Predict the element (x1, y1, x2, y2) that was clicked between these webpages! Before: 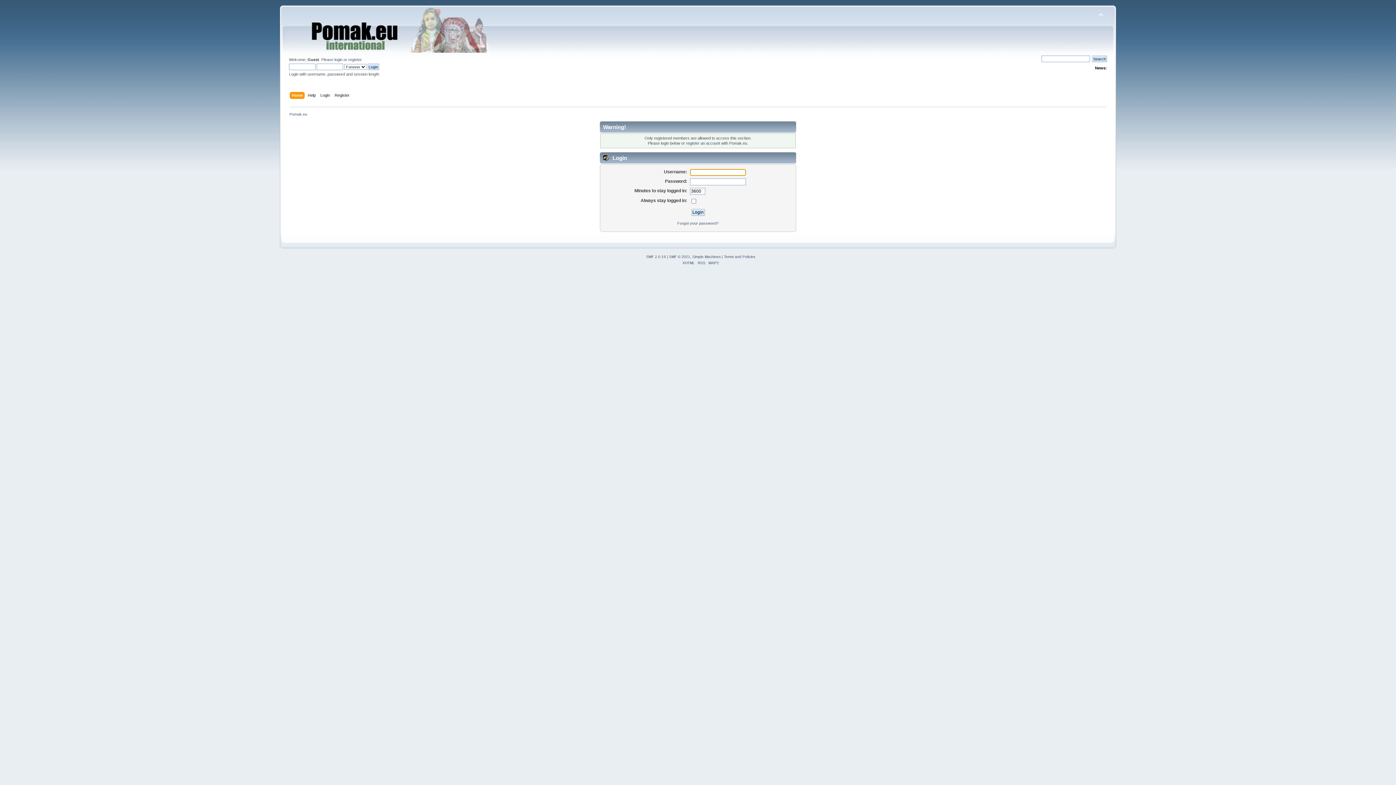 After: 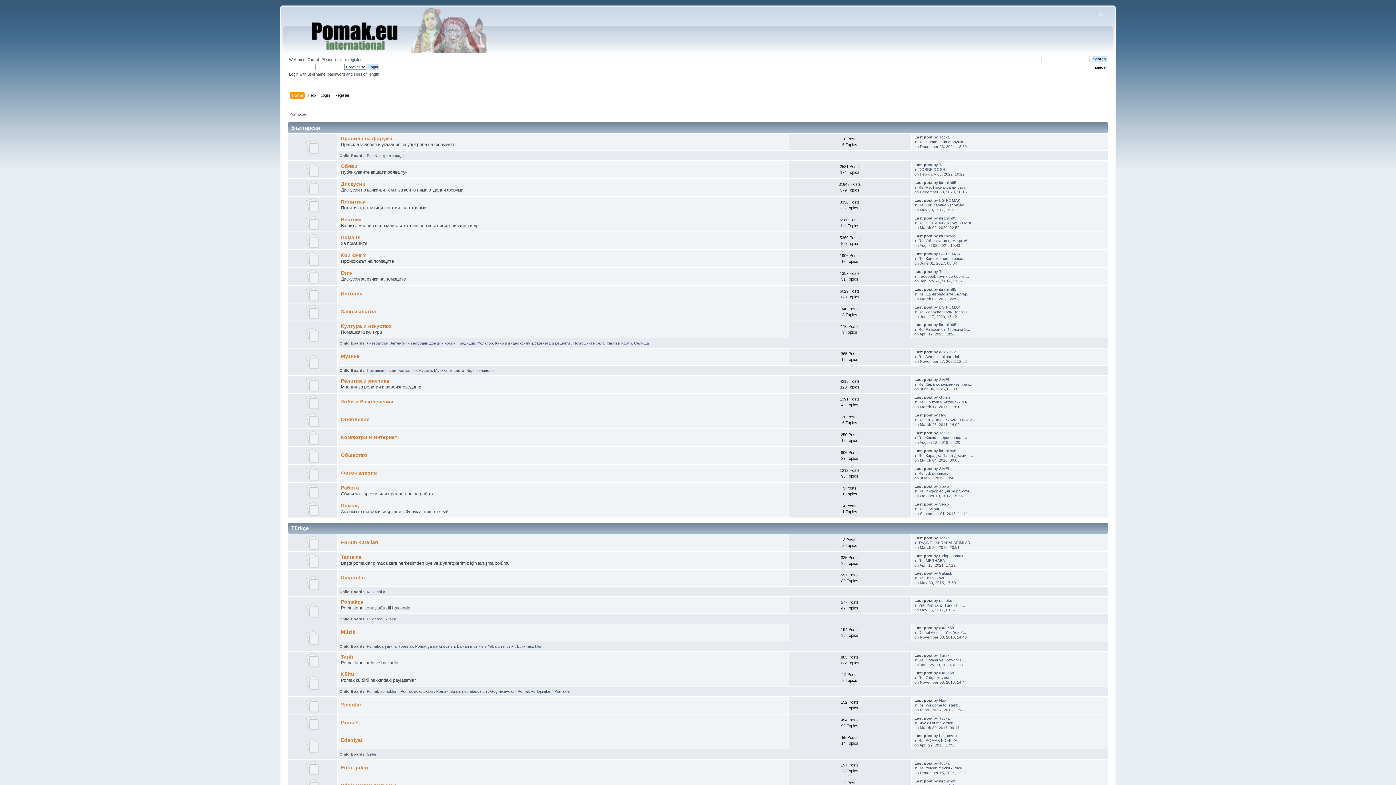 Action: bbox: (289, 111, 307, 116) label: Pomak.eu